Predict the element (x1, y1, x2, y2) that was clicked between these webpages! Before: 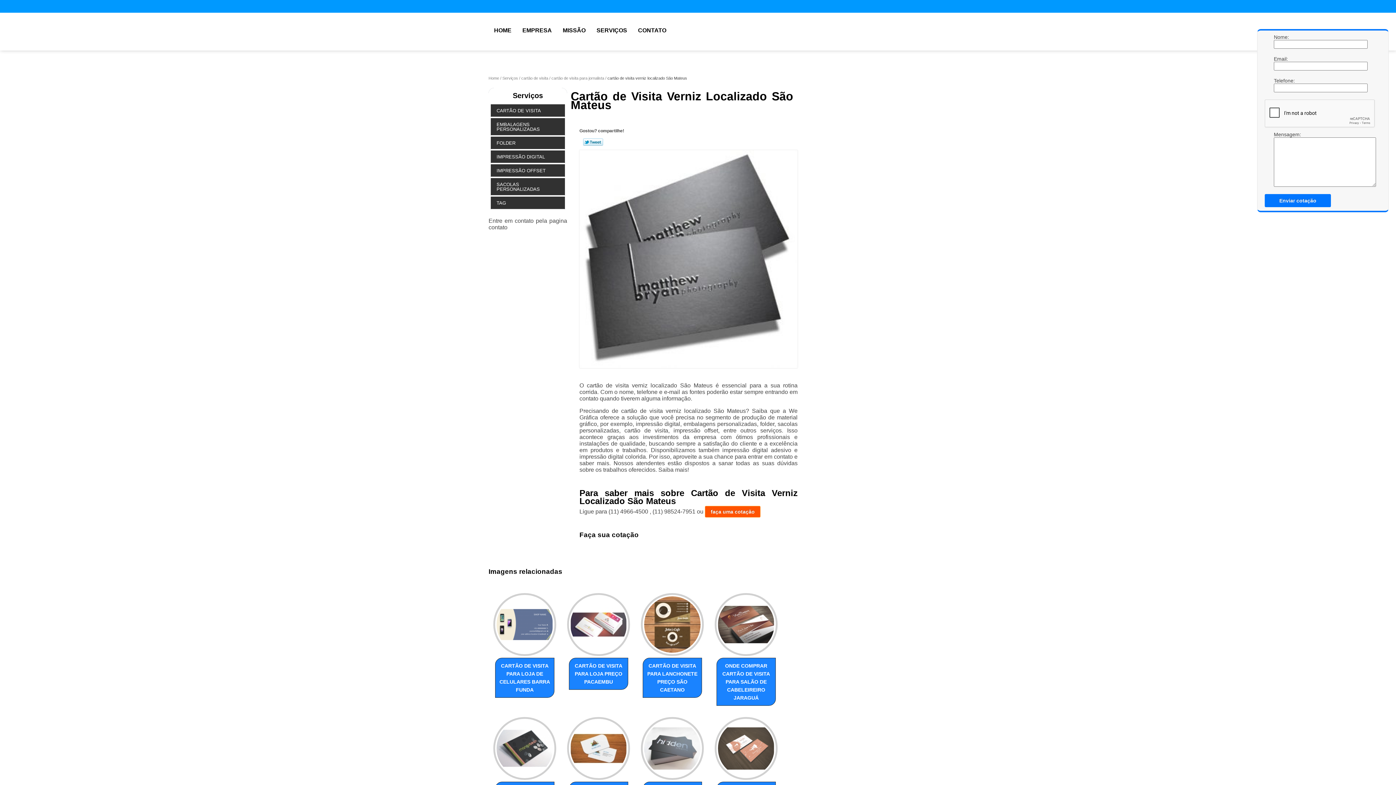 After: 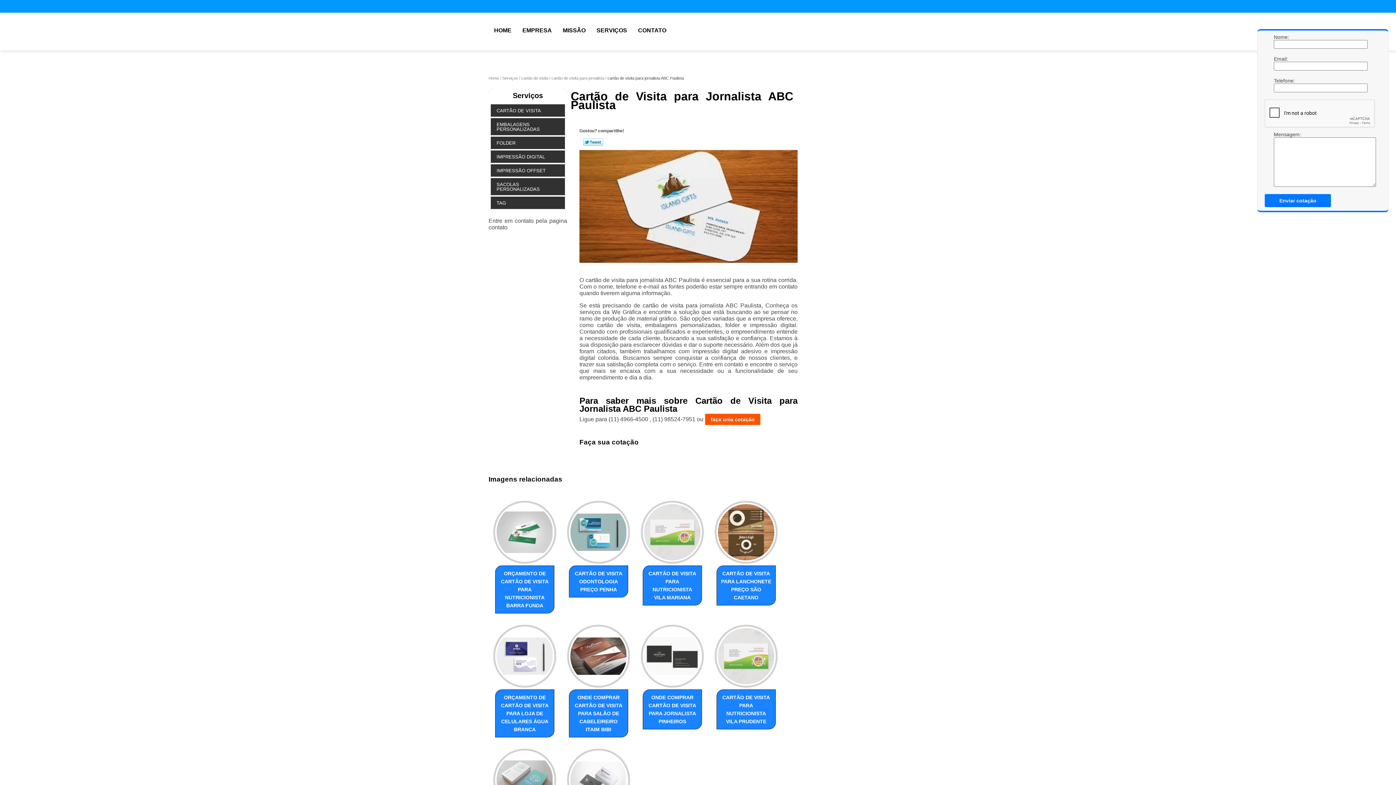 Action: bbox: (567, 717, 630, 780)